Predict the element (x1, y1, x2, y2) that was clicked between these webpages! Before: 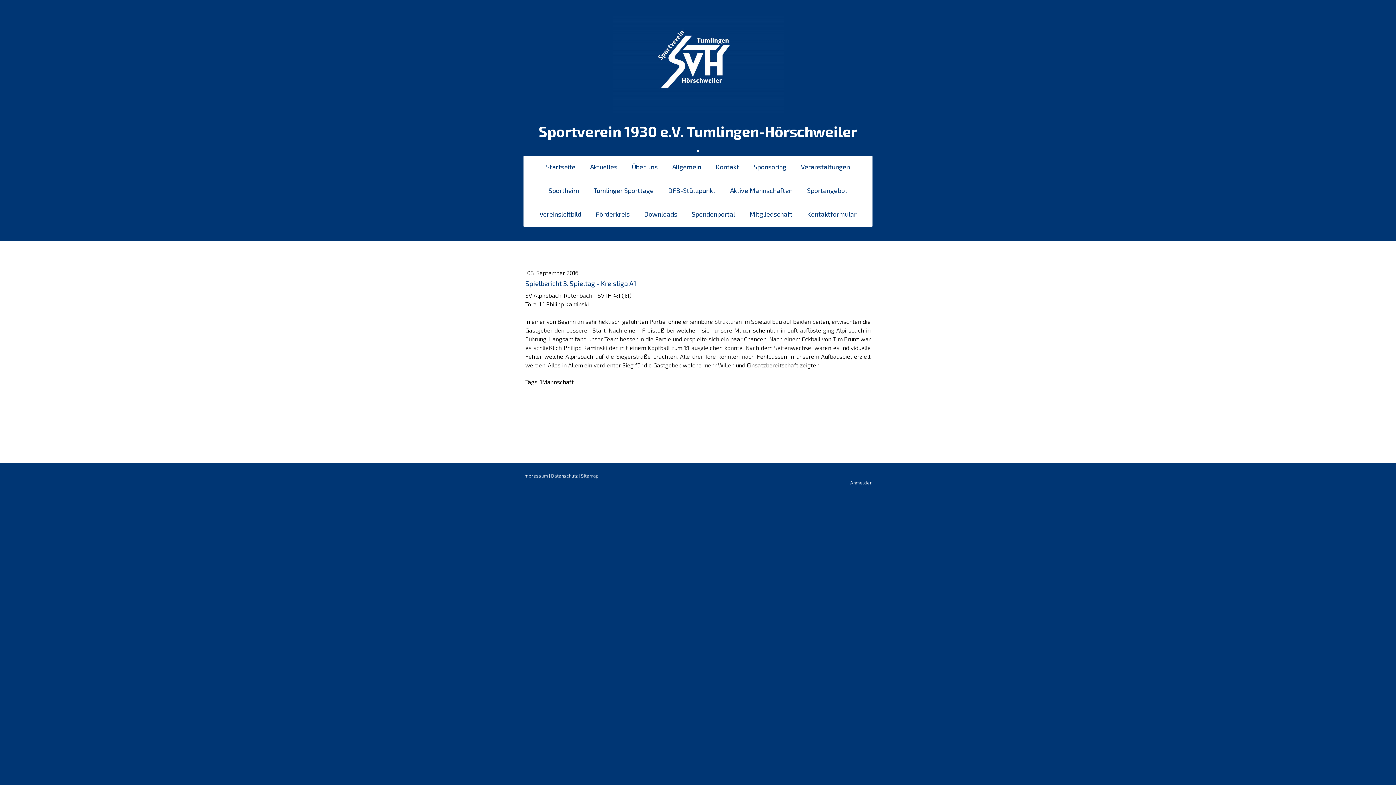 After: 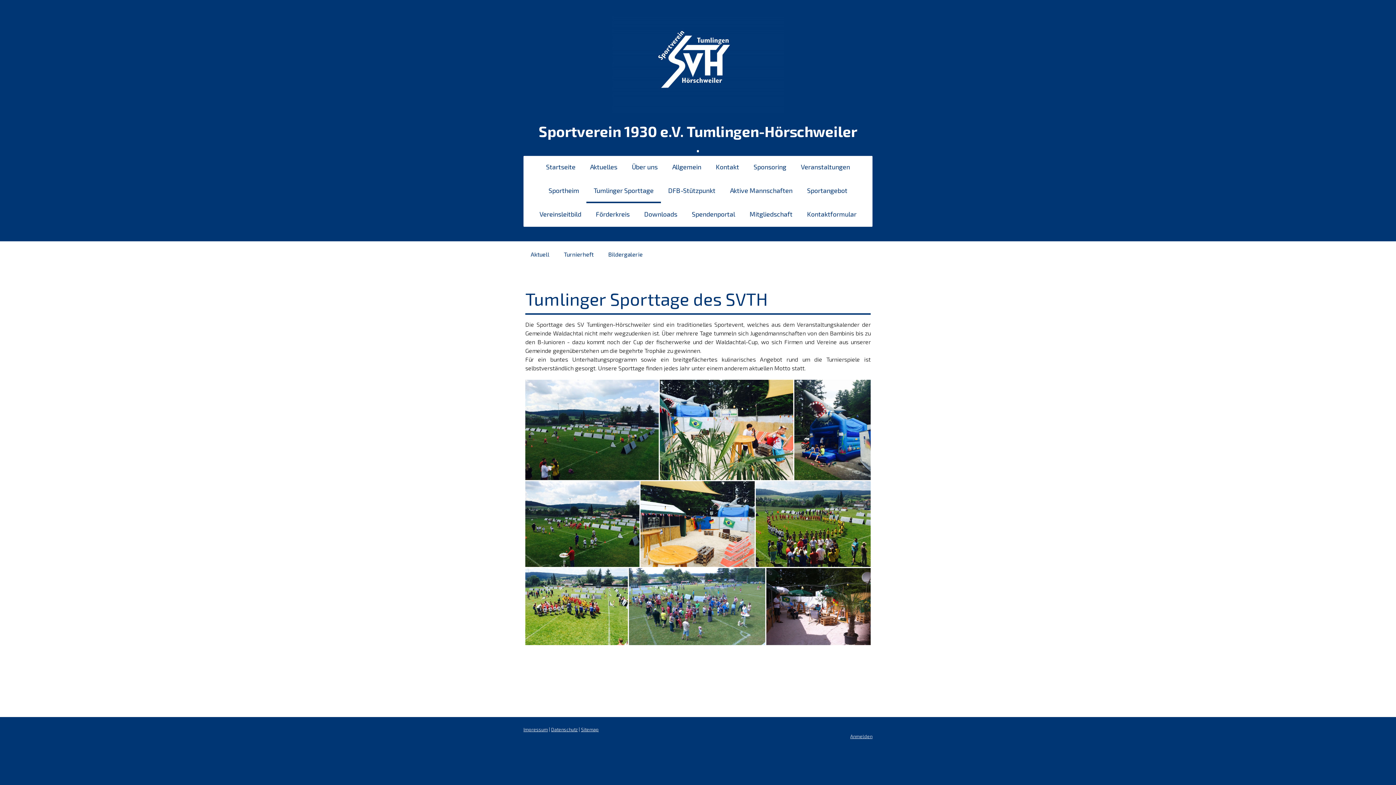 Action: label: Tumlinger Sporttage bbox: (586, 179, 661, 203)